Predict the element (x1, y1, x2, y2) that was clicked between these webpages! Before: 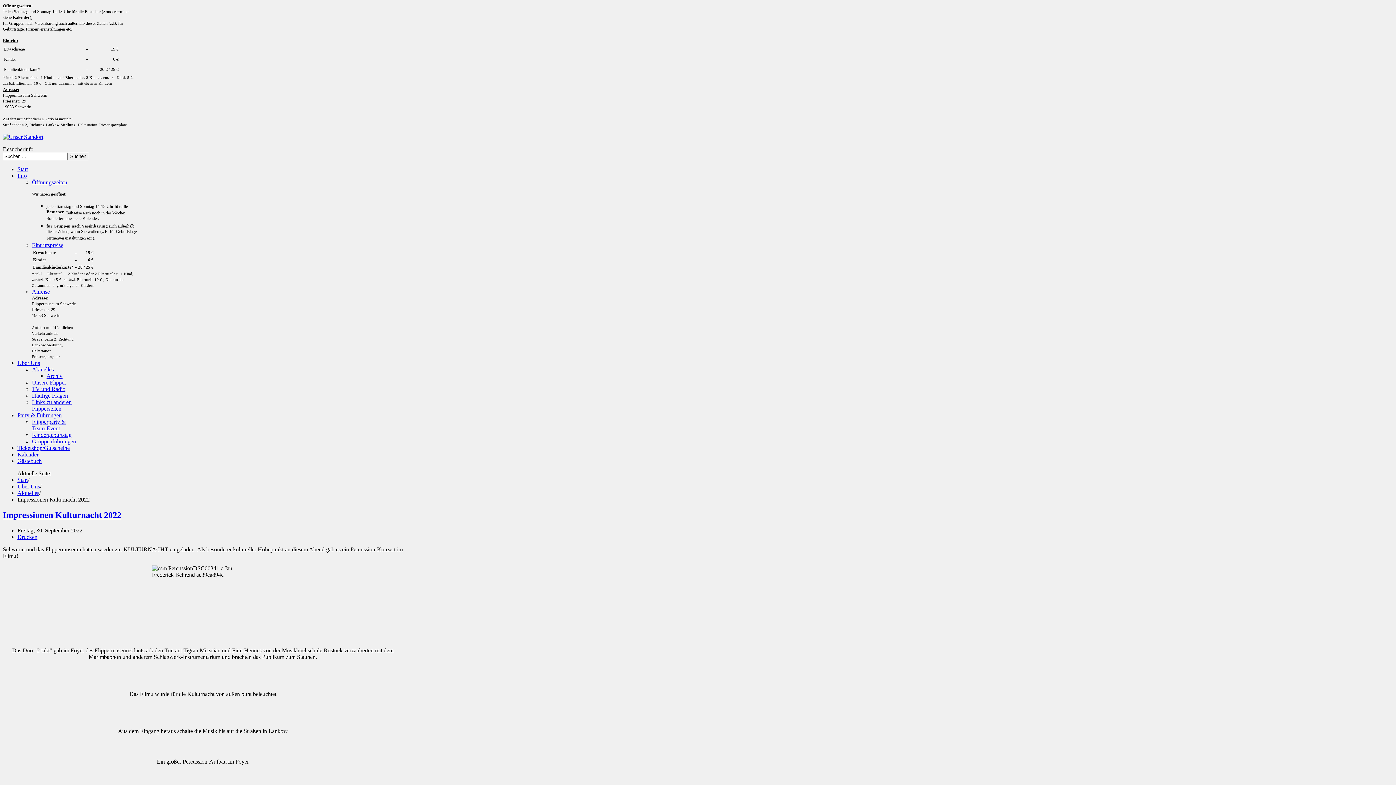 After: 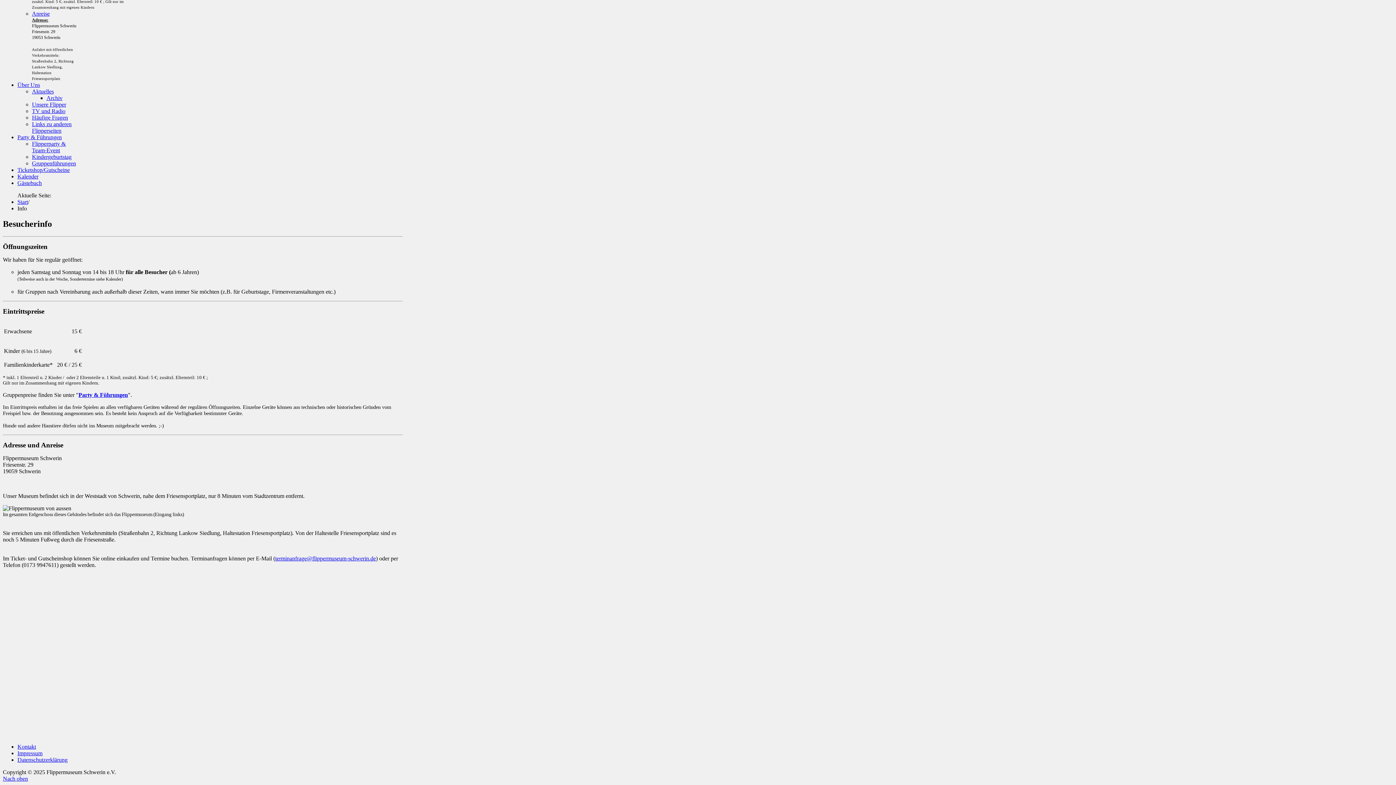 Action: label: Öffnungszeiten bbox: (32, 179, 67, 185)